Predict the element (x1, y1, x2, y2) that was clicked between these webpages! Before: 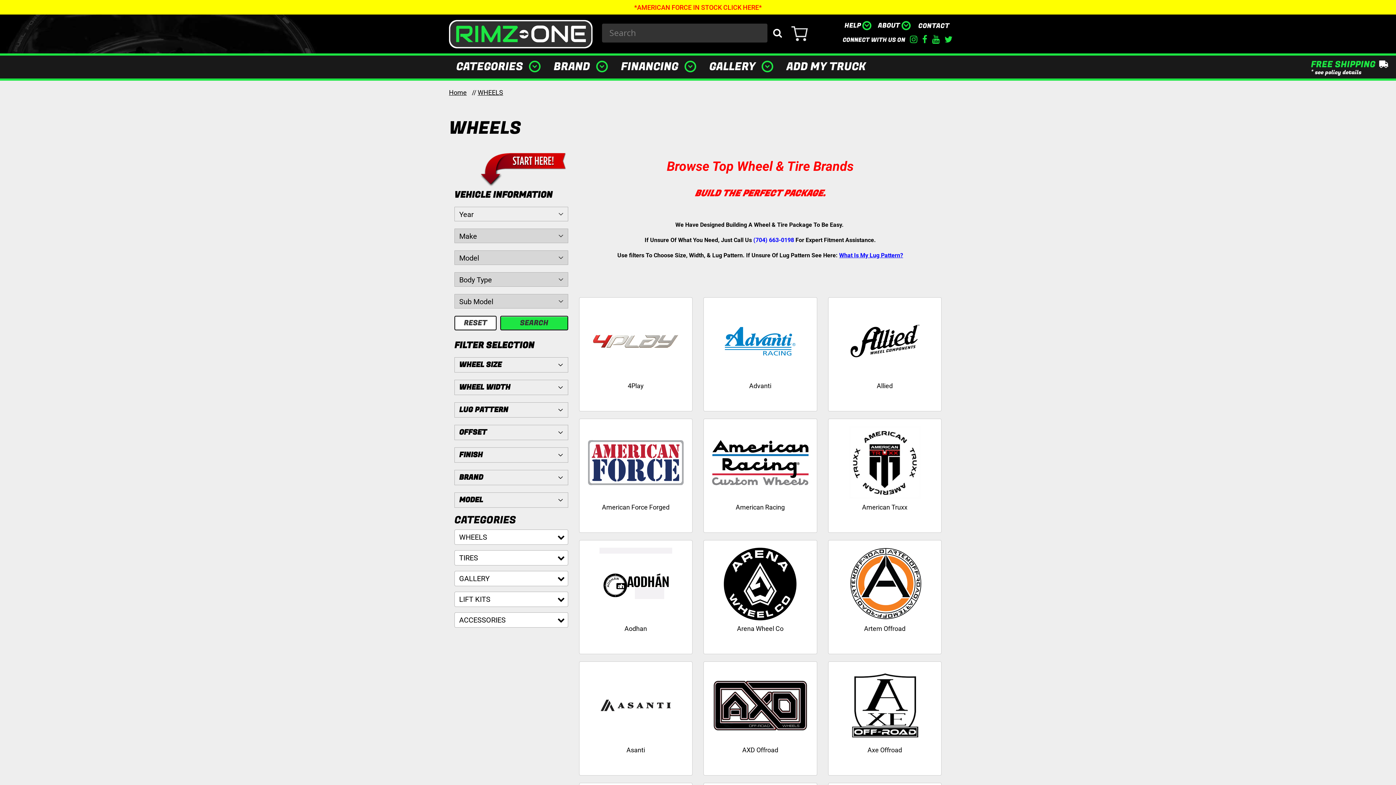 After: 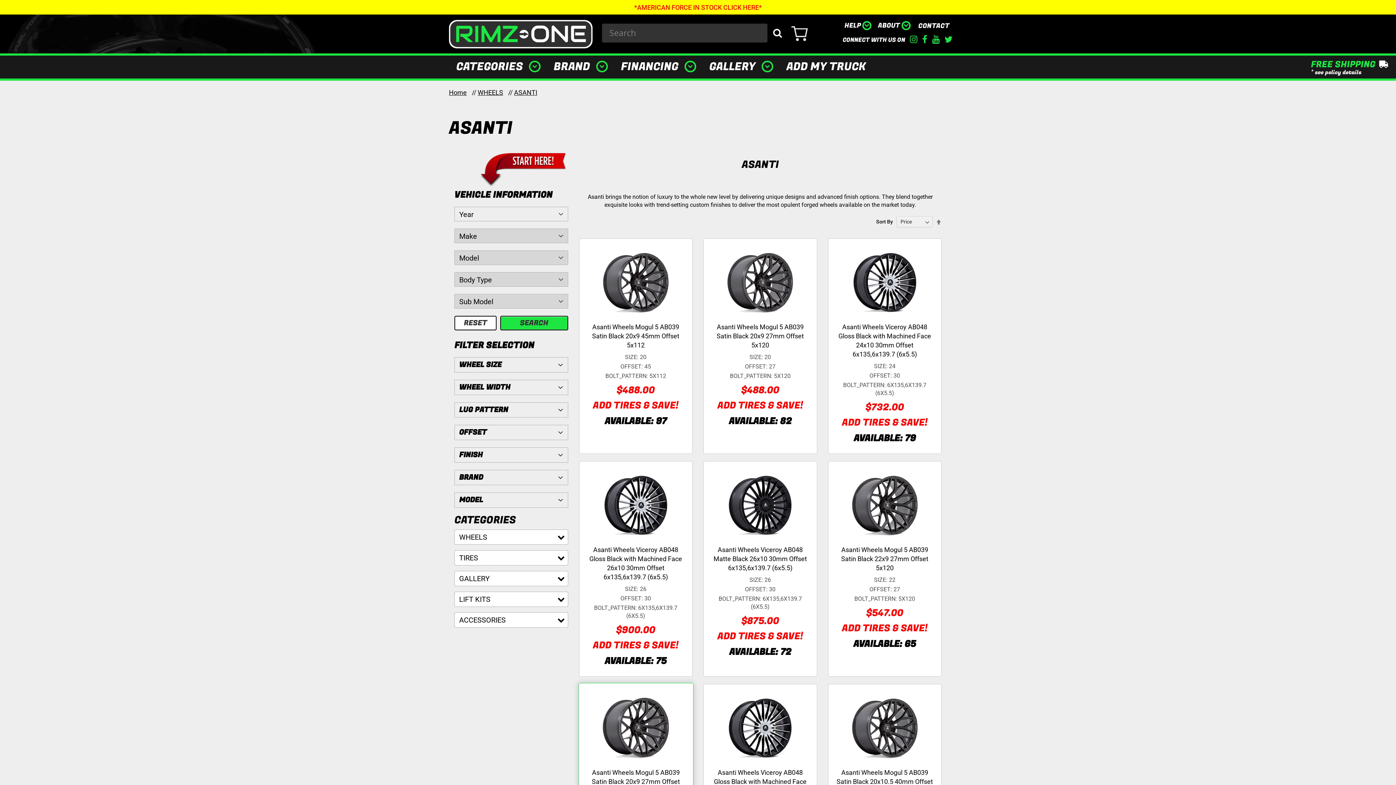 Action: bbox: (586, 669, 685, 742)